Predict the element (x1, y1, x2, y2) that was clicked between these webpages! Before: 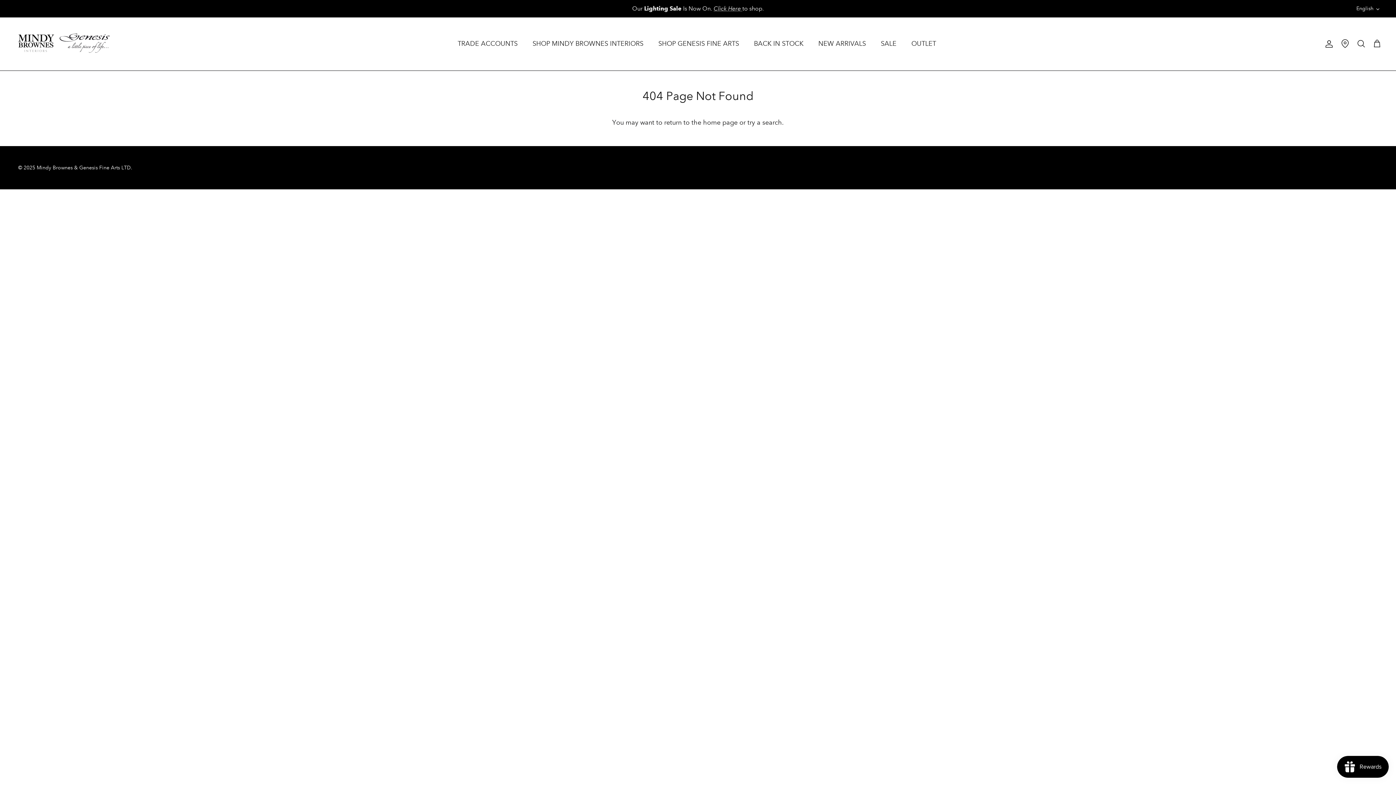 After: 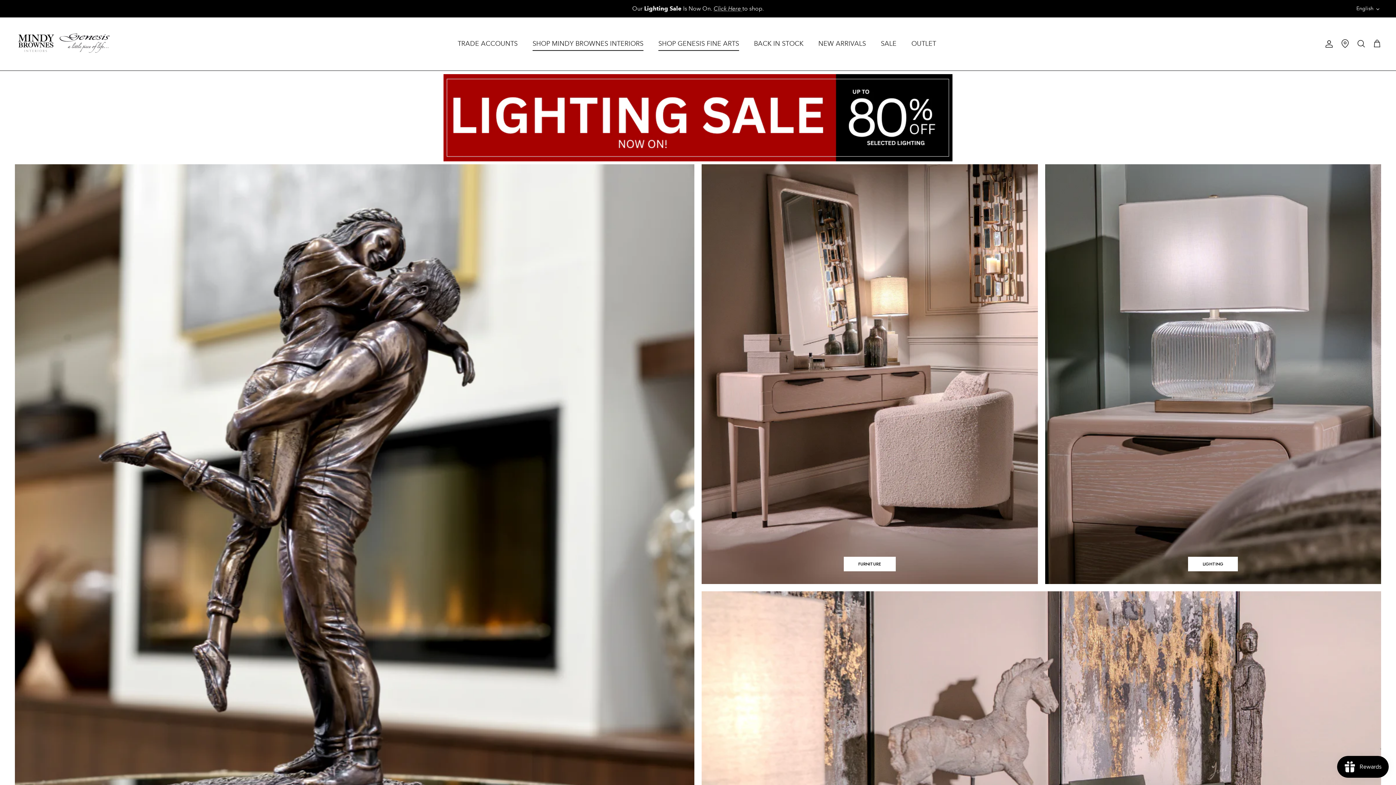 Action: label: SHOP MINDY BROWNES INTERIORS bbox: (526, 31, 650, 56)